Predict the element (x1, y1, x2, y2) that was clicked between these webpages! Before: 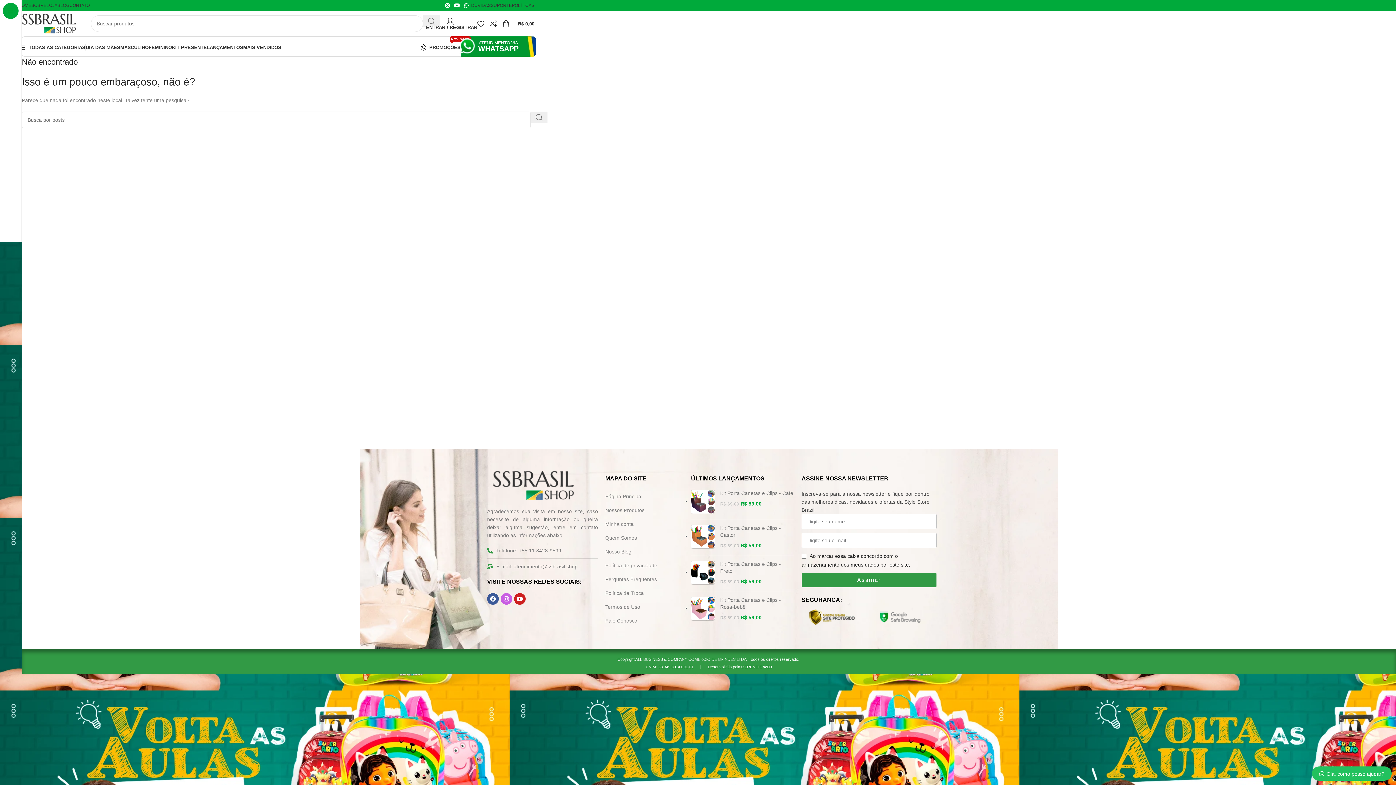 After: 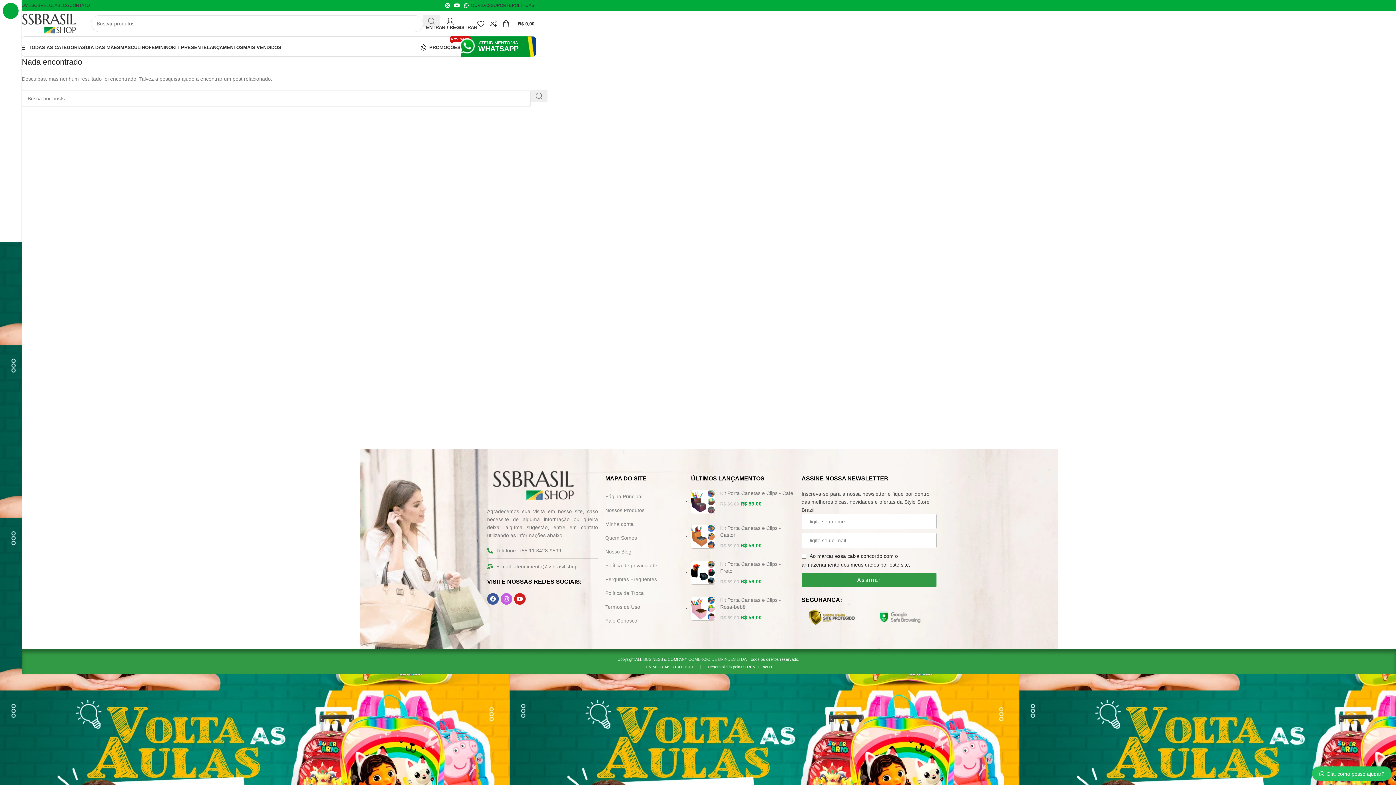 Action: label: Nosso Blog bbox: (605, 545, 676, 558)